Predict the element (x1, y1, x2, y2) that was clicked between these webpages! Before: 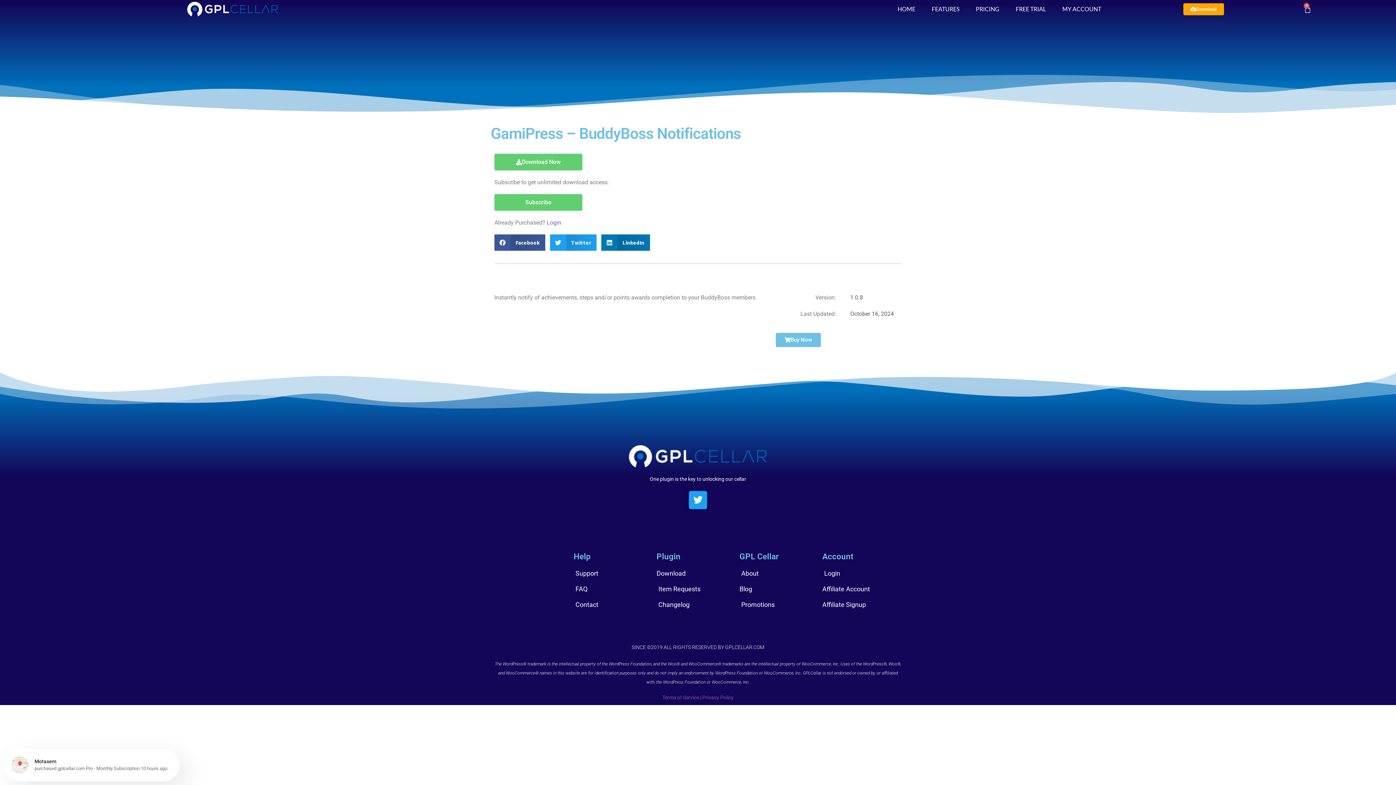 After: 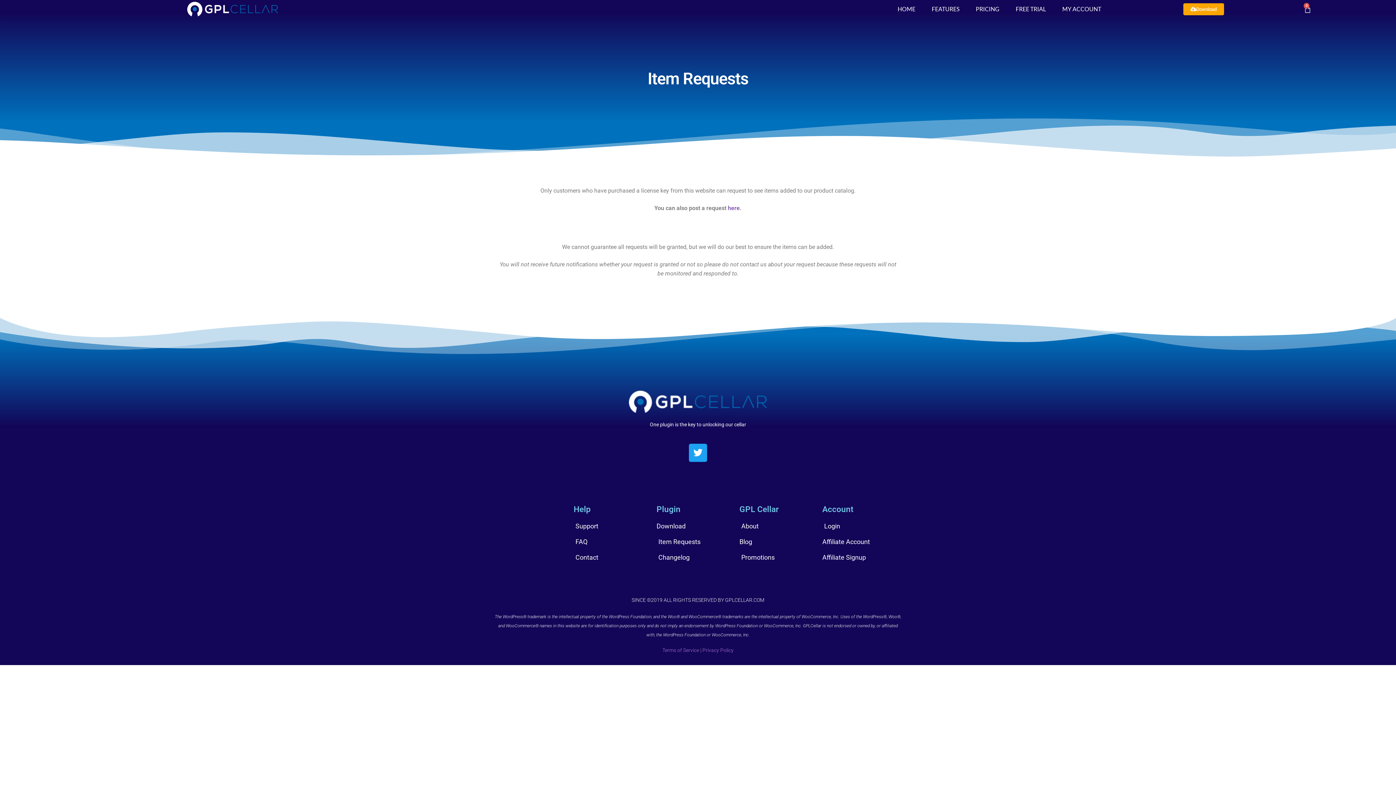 Action: bbox: (656, 583, 739, 594) label: Item Requests